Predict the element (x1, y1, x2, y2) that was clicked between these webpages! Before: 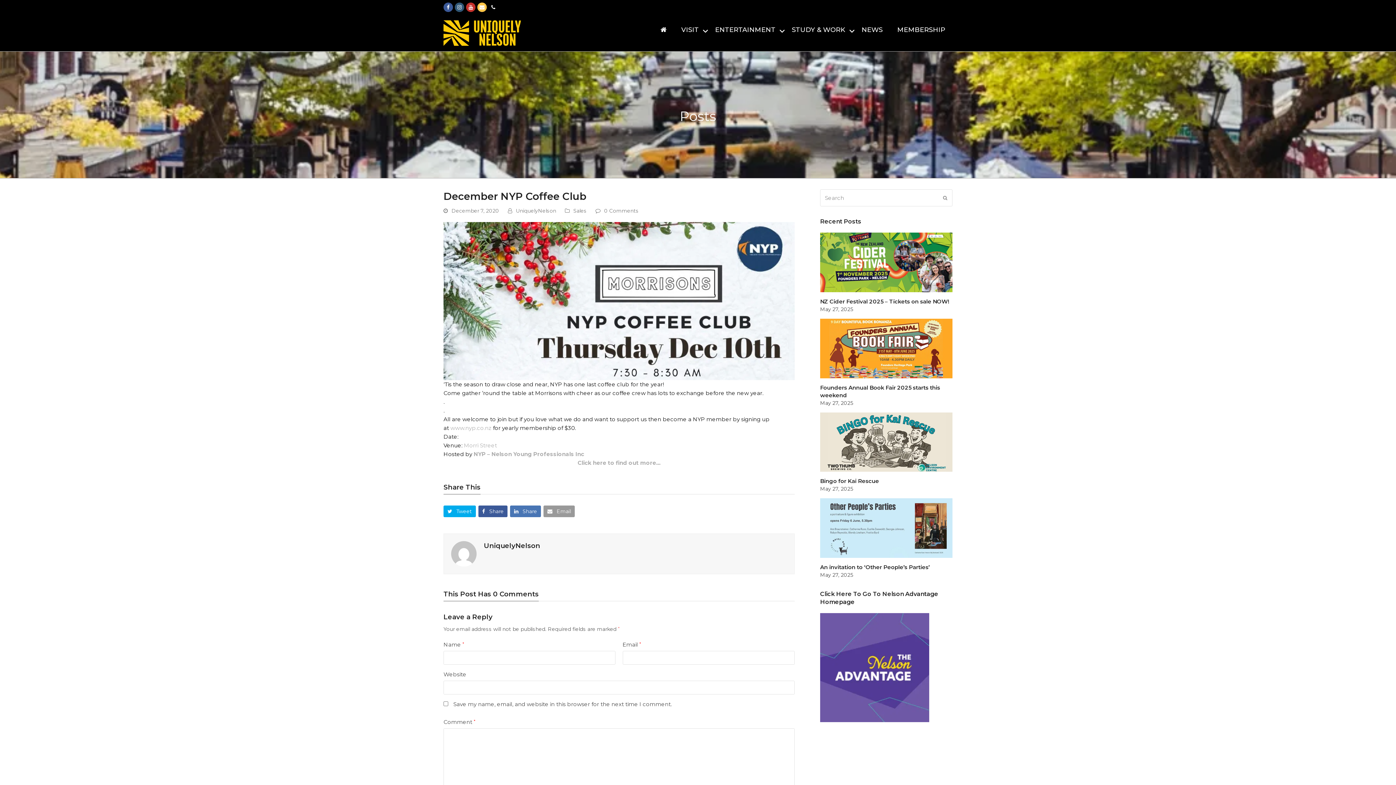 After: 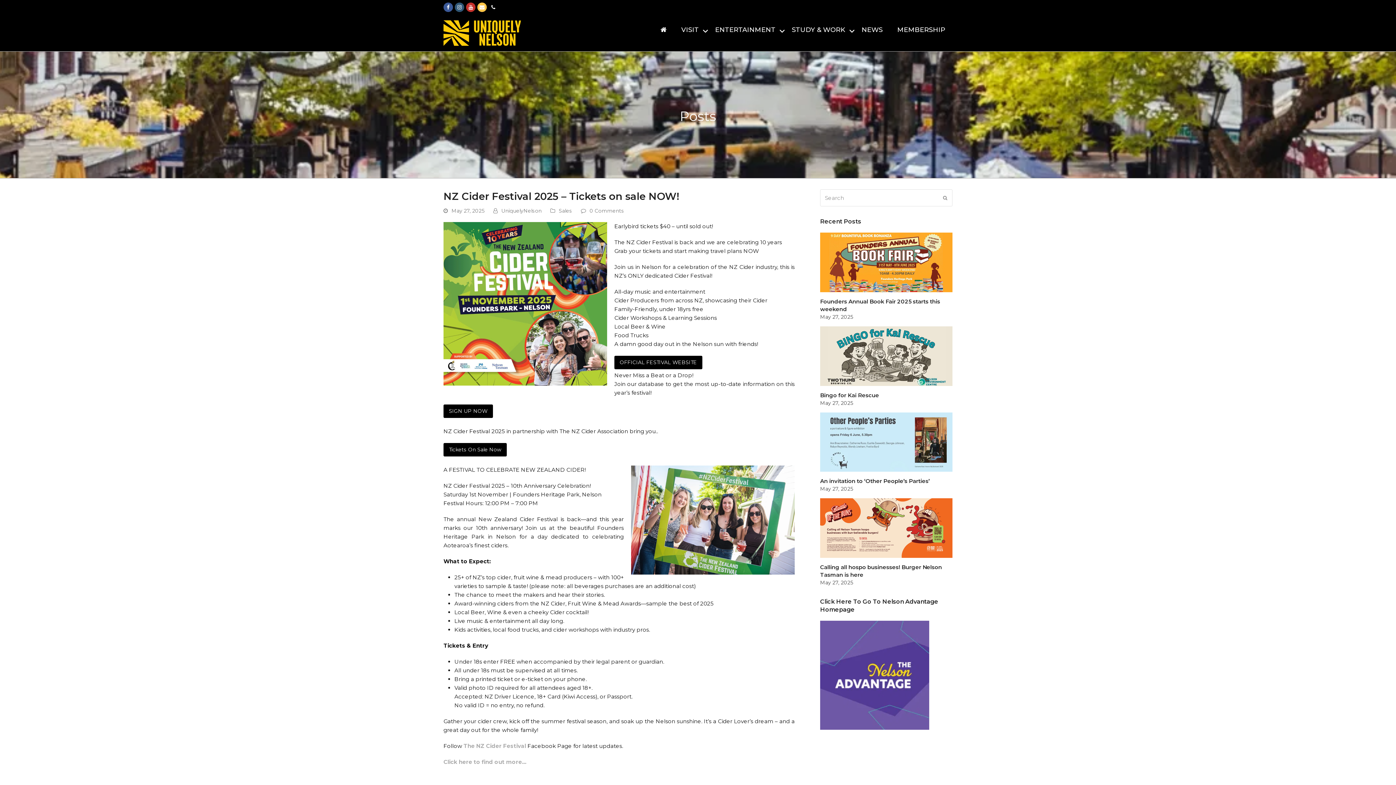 Action: label: NZ Cider Festival 2025 – Tickets on sale NOW!
May 27, 2025 bbox: (820, 232, 952, 313)